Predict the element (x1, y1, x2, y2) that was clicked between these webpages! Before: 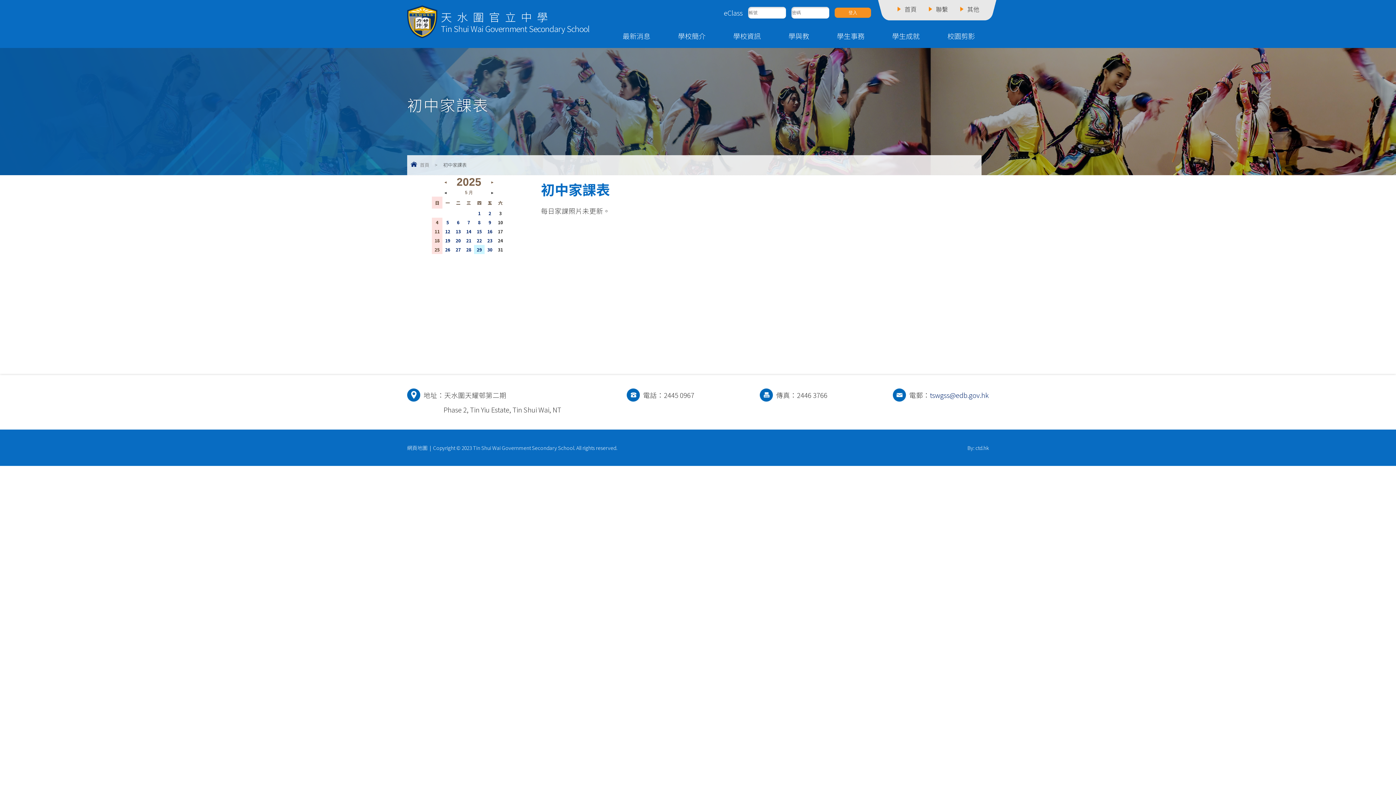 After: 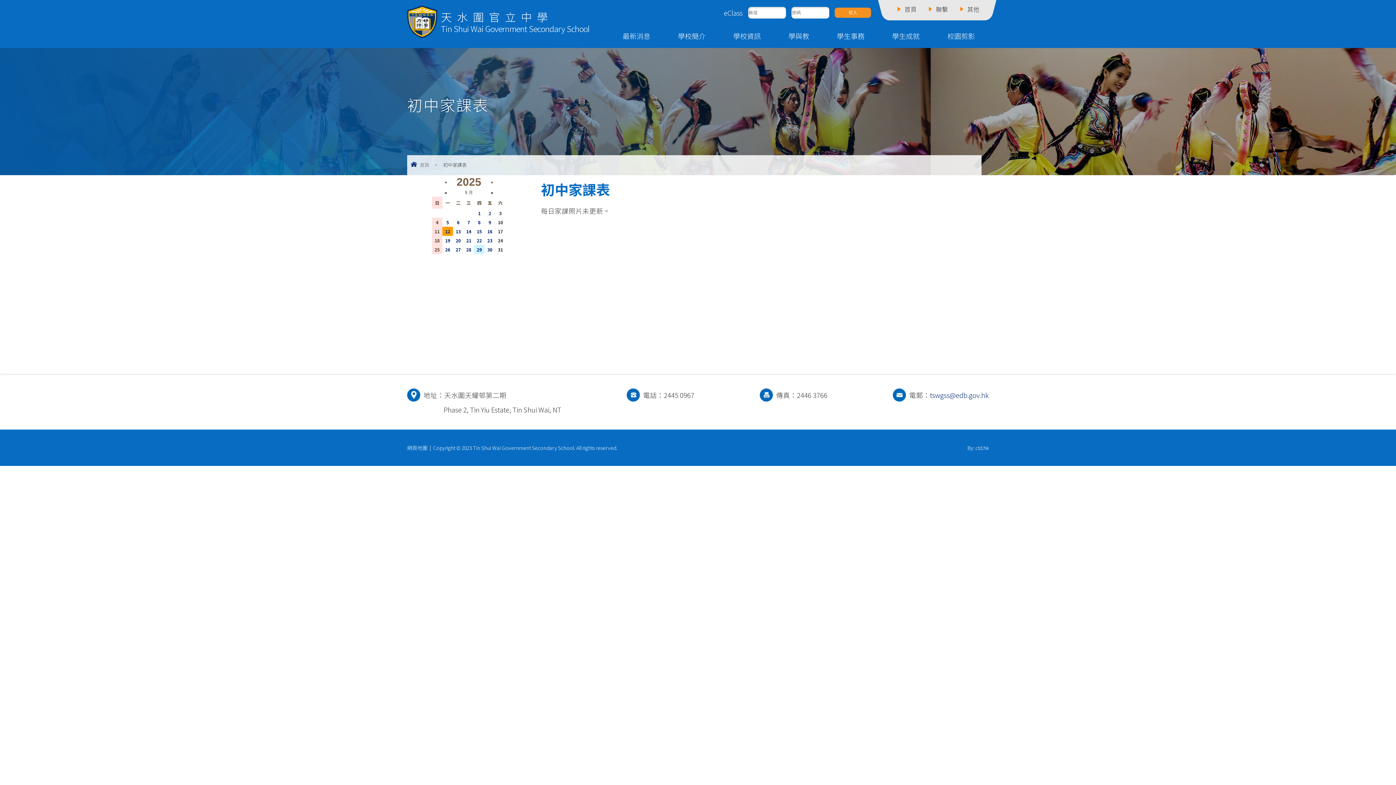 Action: bbox: (445, 228, 450, 234) label: 12